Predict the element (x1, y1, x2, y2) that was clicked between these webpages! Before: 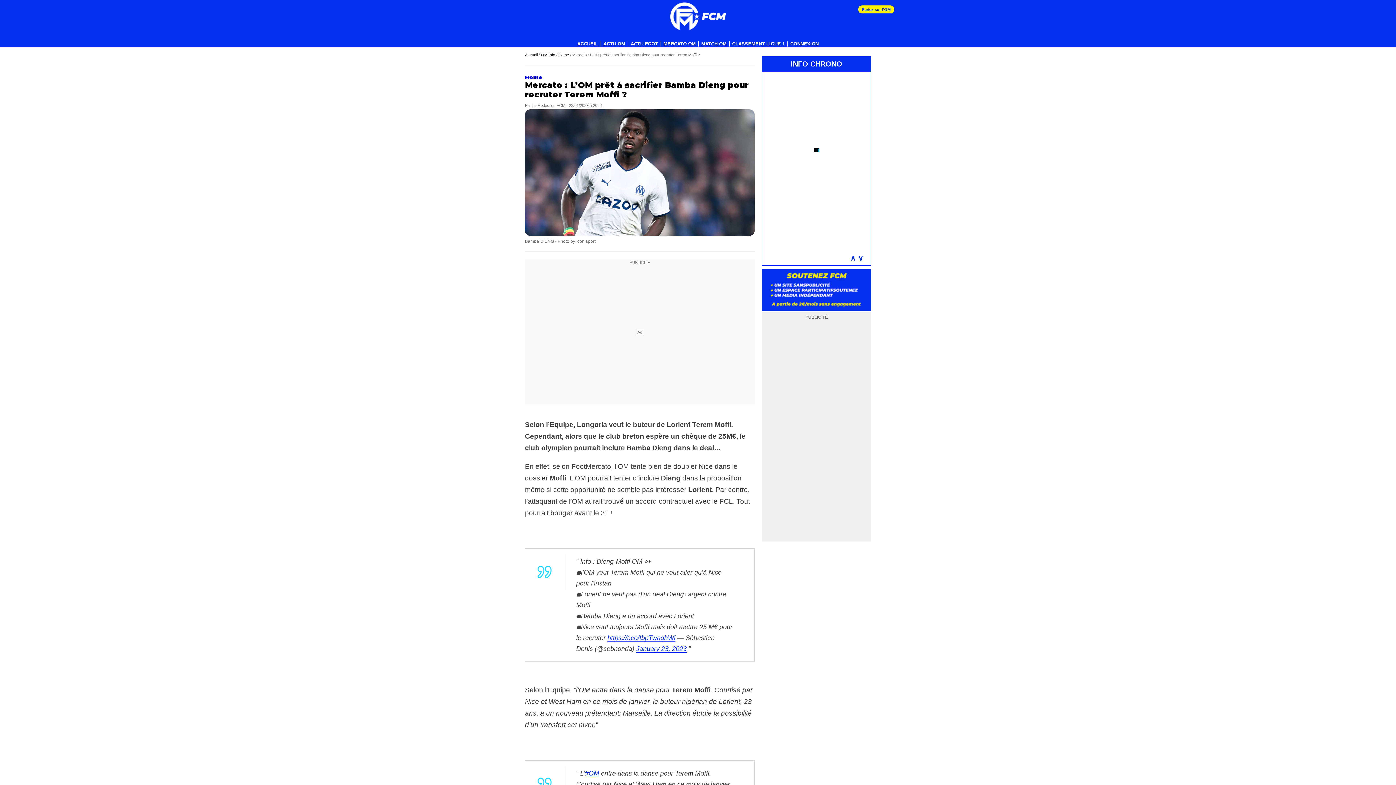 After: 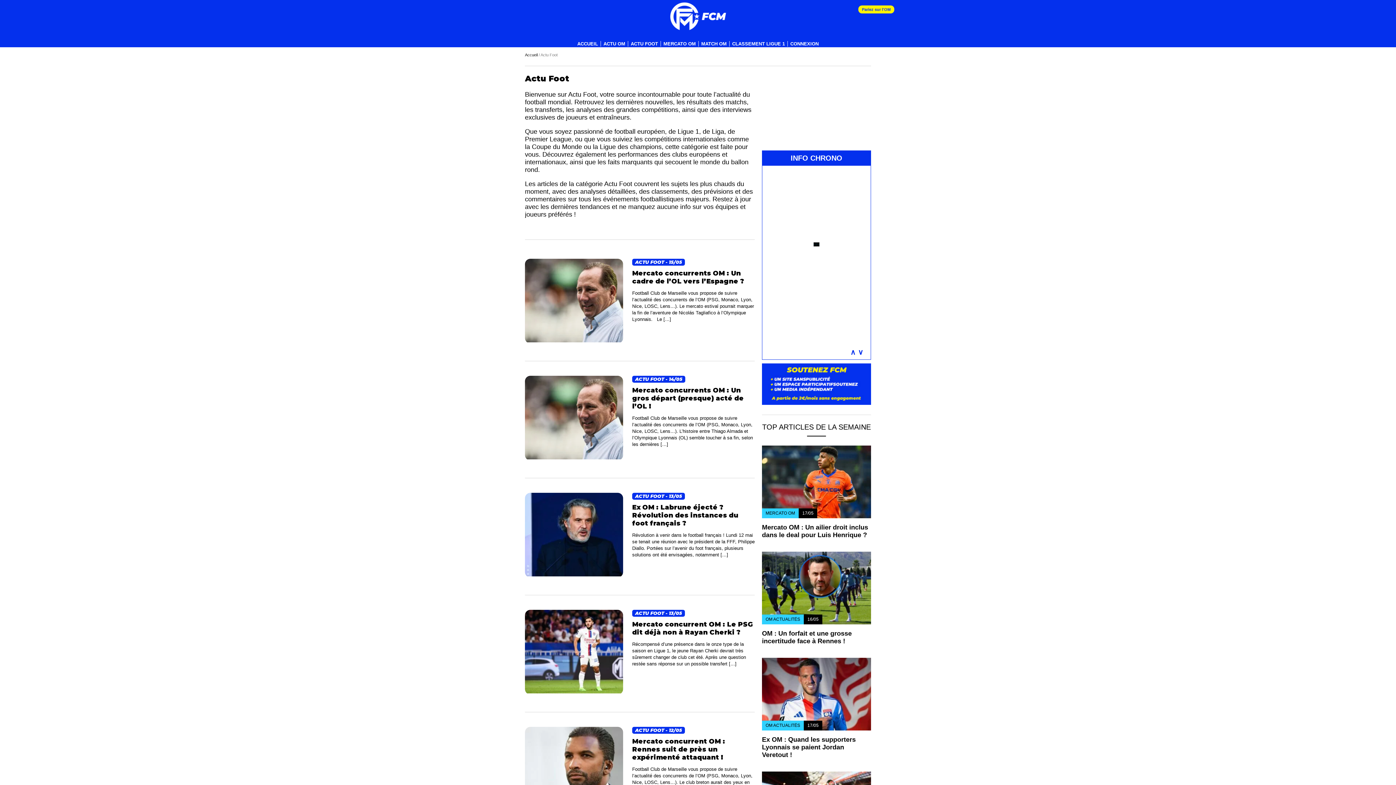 Action: bbox: (628, 41, 661, 46) label: ACTU FOOT